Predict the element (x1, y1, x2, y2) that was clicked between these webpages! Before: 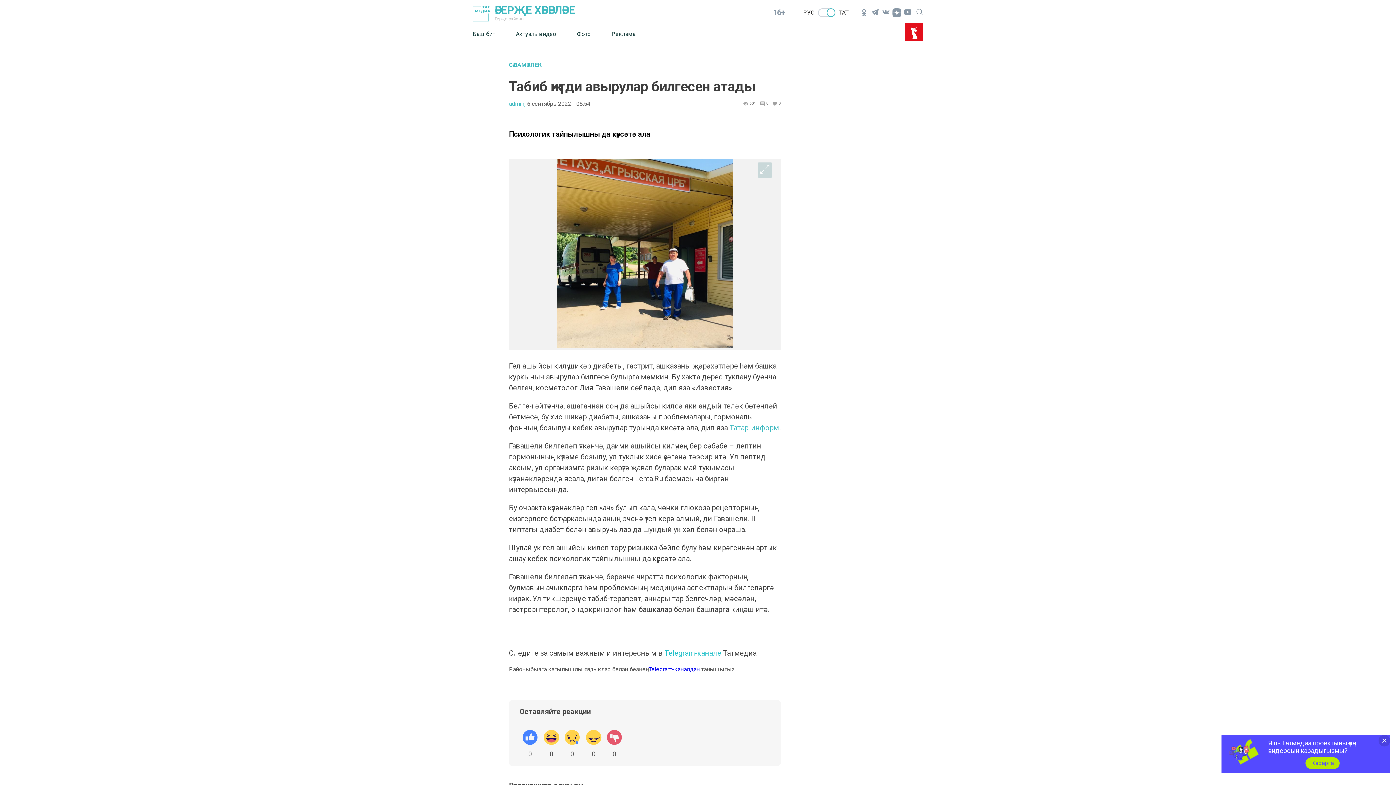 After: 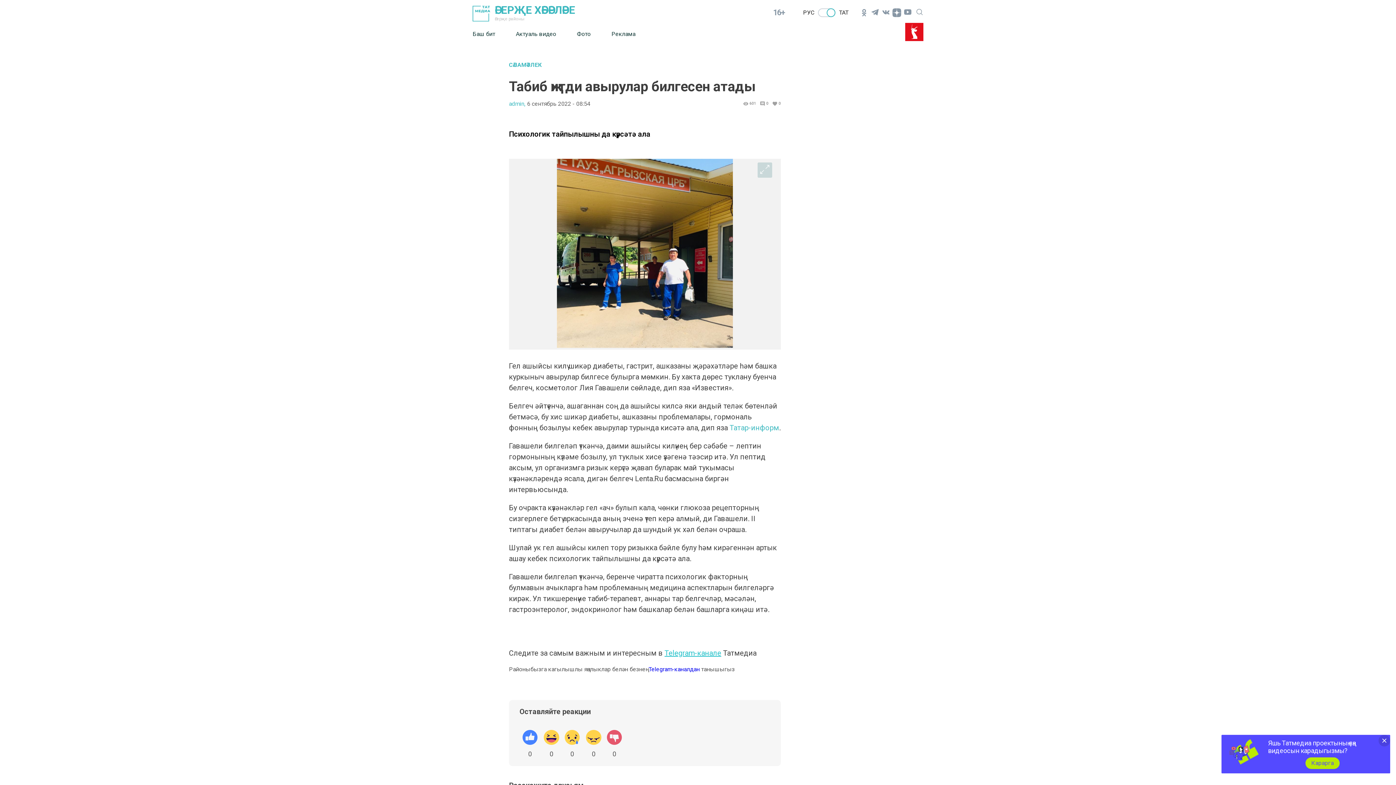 Action: bbox: (664, 649, 723, 657) label: Telegram-канале